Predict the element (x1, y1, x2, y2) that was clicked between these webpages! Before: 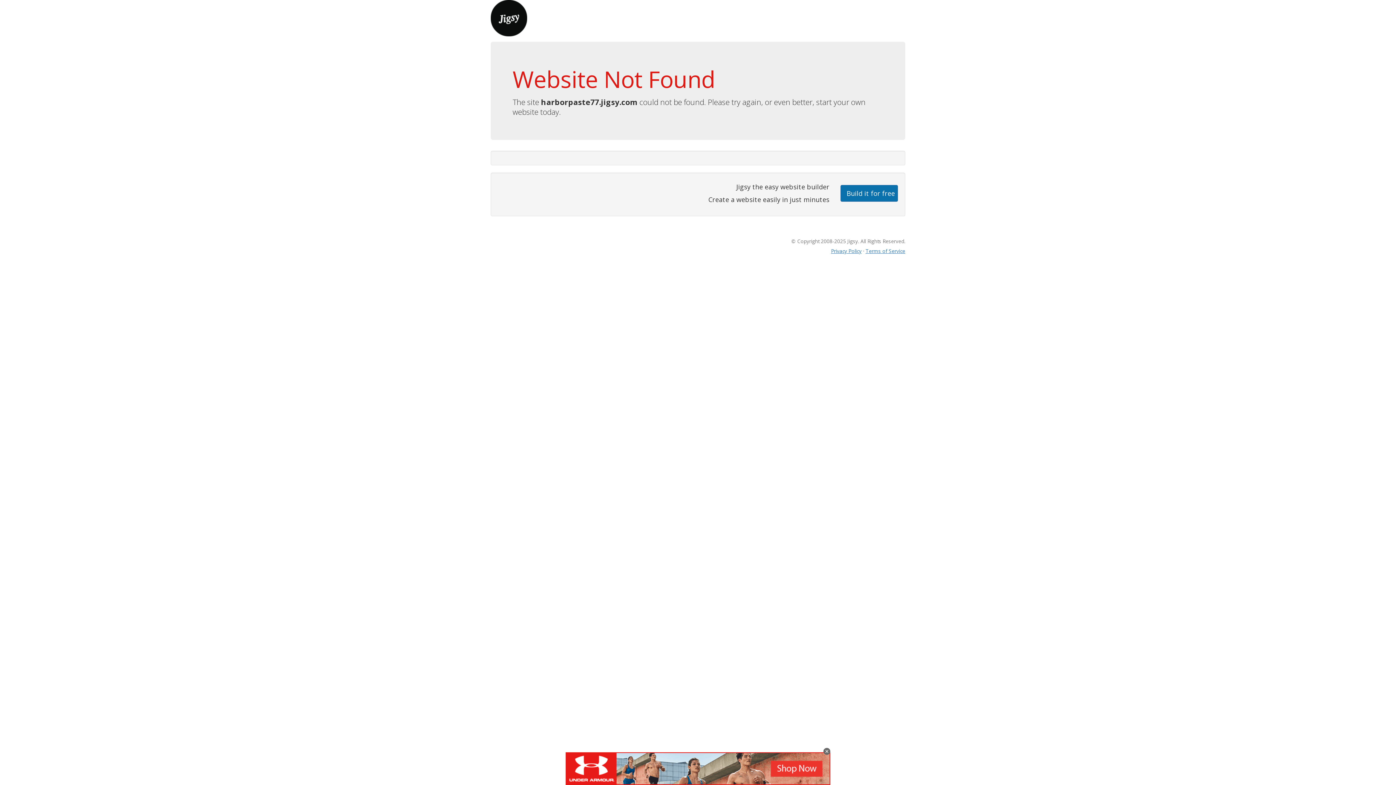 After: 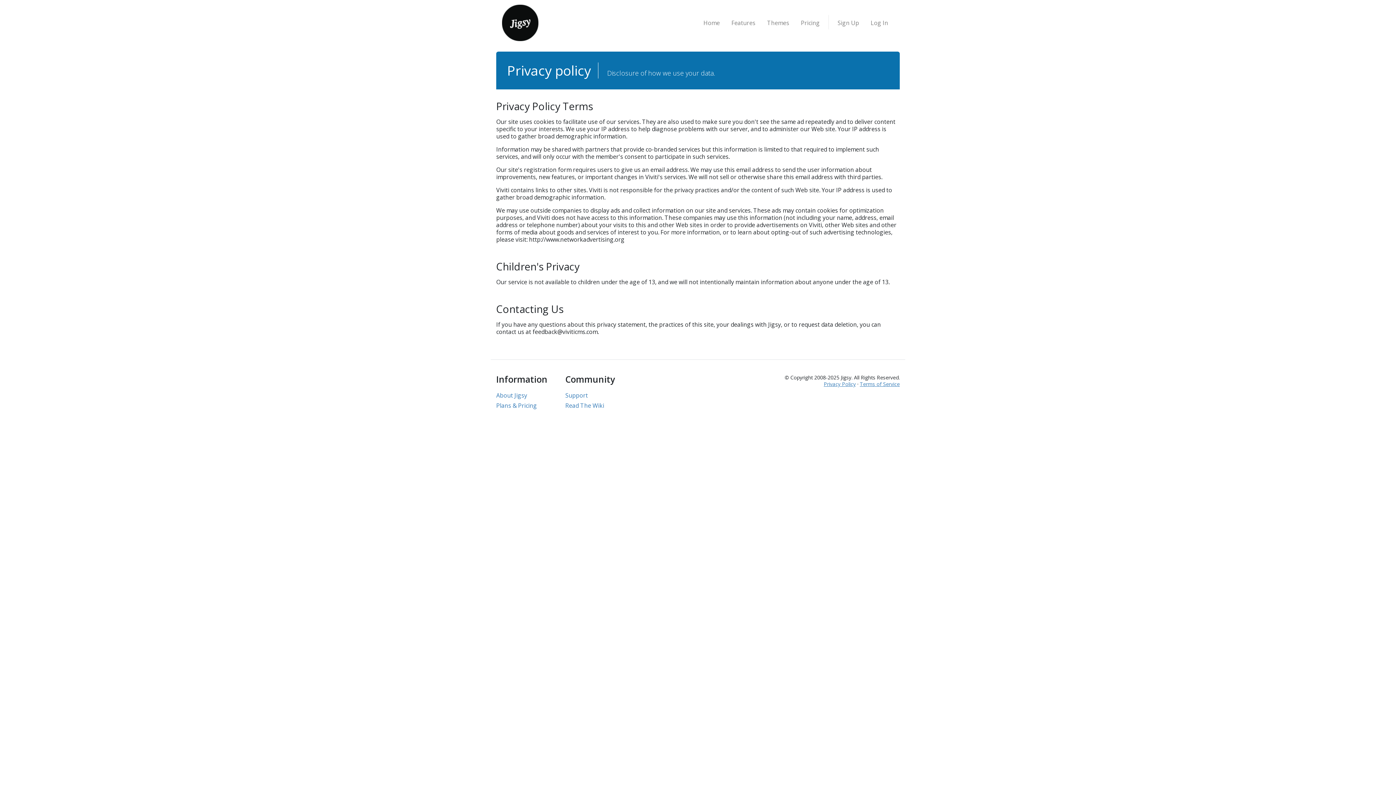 Action: bbox: (831, 247, 861, 254) label: Privacy Policy